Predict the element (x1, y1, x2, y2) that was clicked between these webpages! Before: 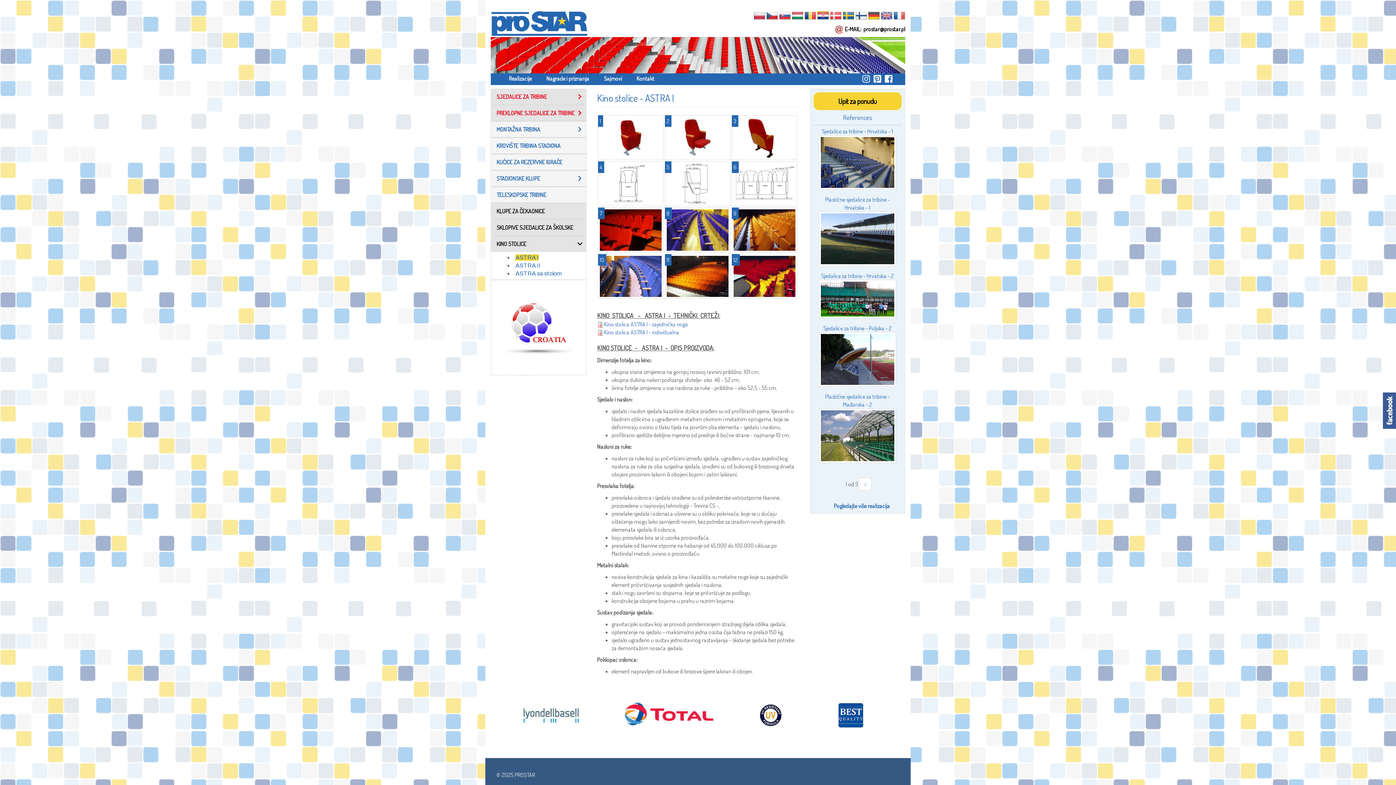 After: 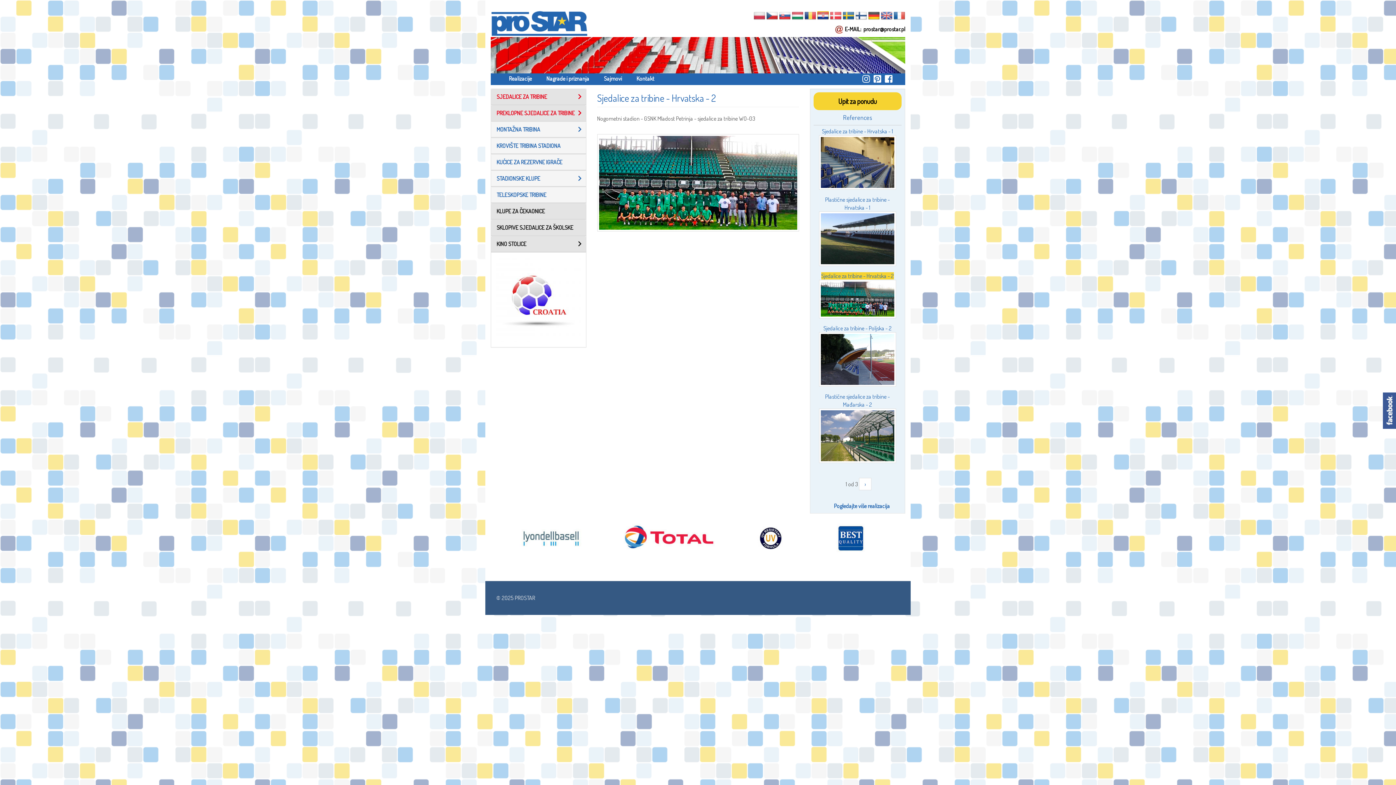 Action: bbox: (819, 294, 896, 302)